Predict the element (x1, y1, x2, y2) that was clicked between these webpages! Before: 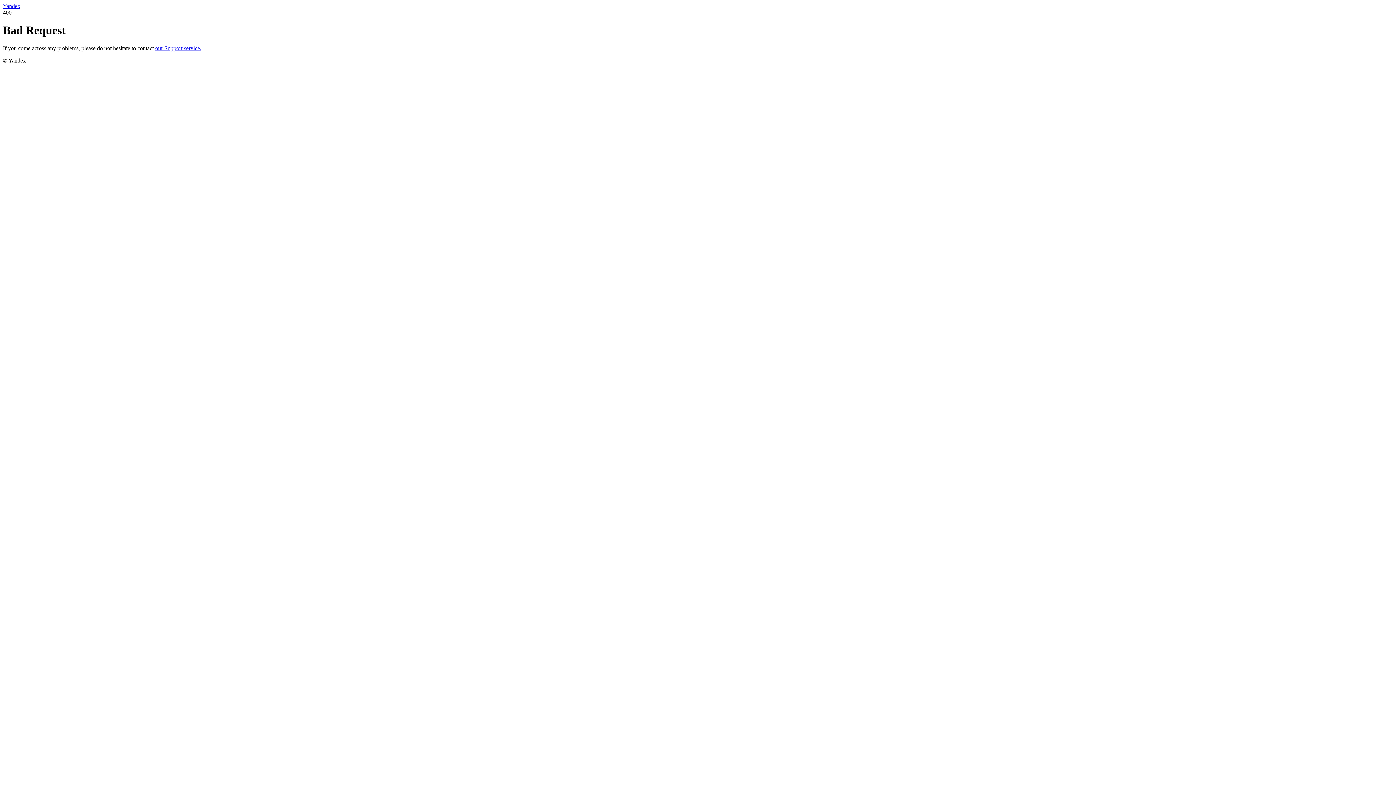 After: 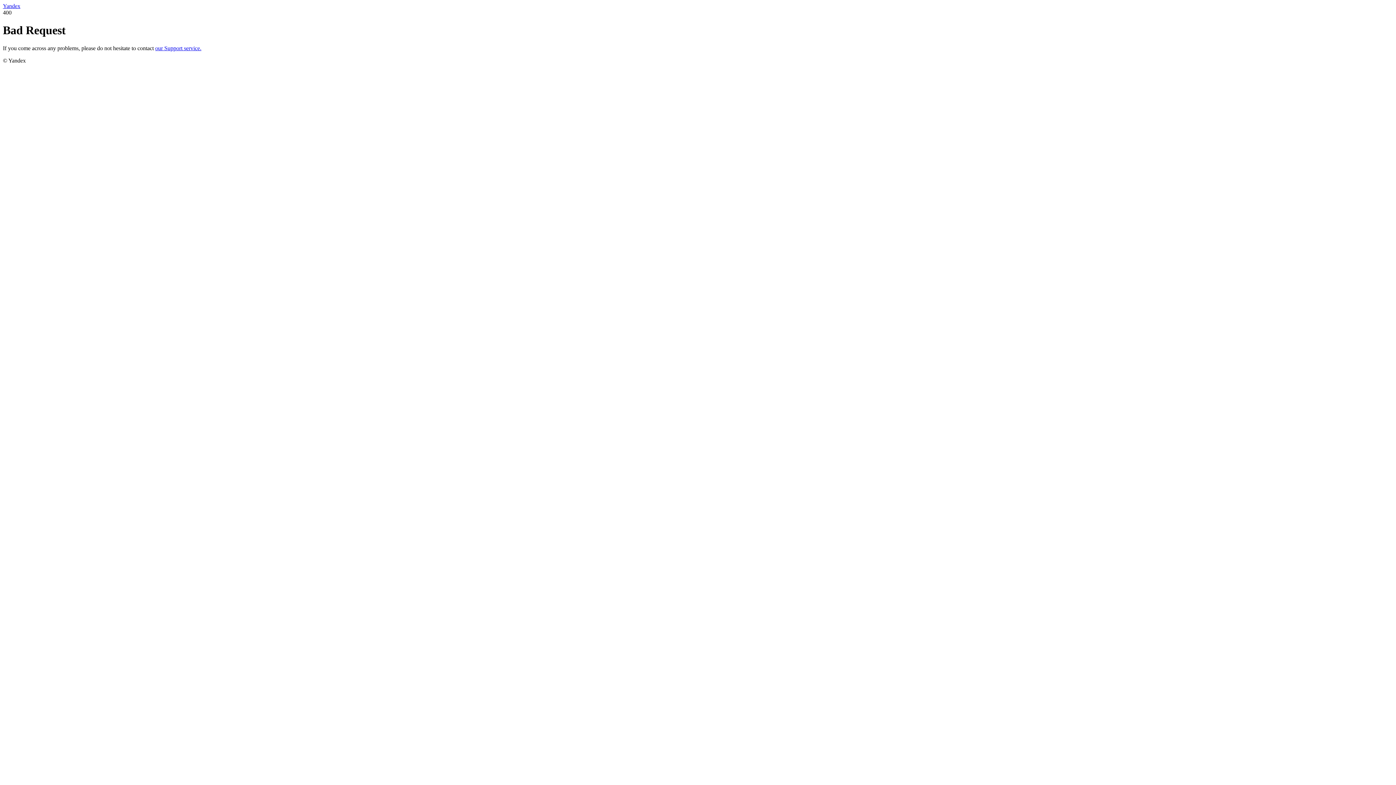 Action: label: Yandex bbox: (2, 2, 20, 9)